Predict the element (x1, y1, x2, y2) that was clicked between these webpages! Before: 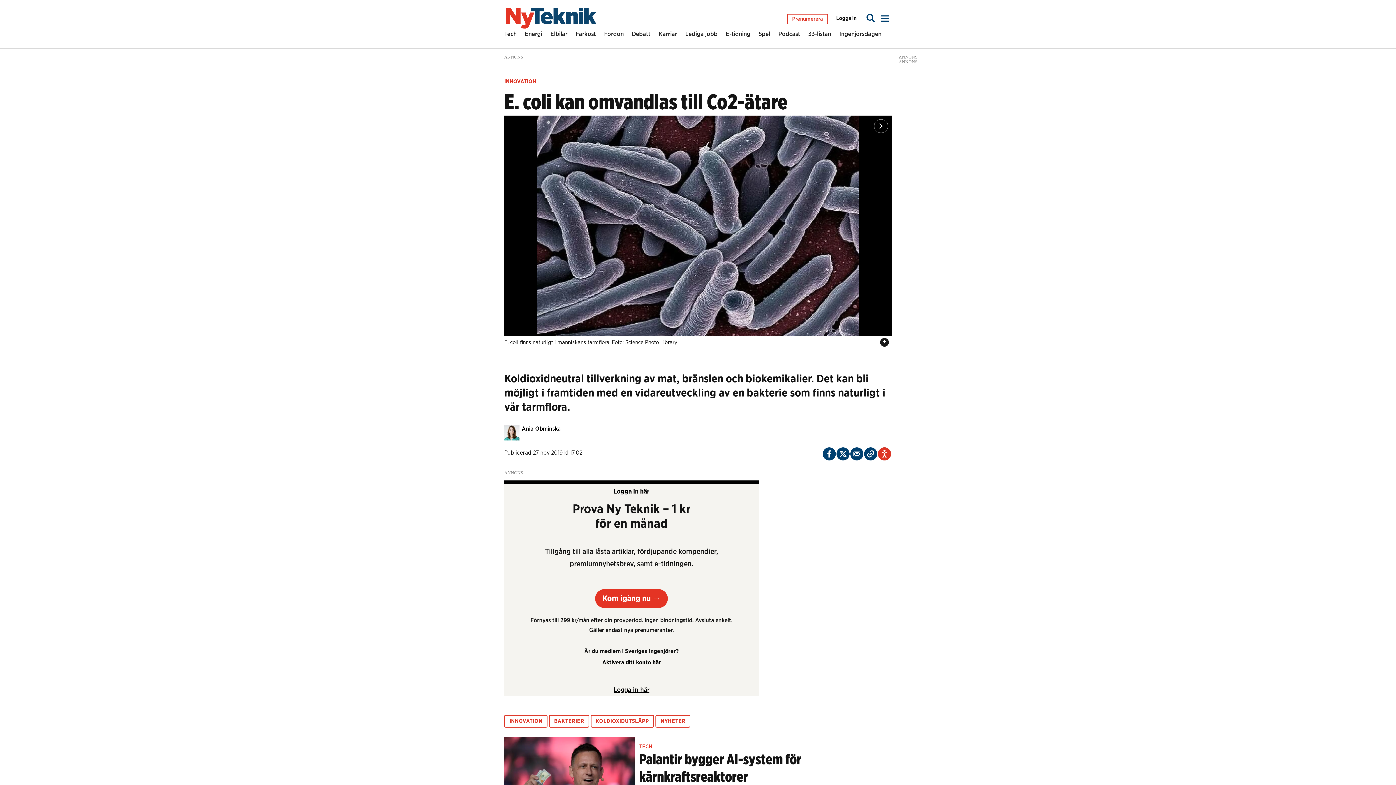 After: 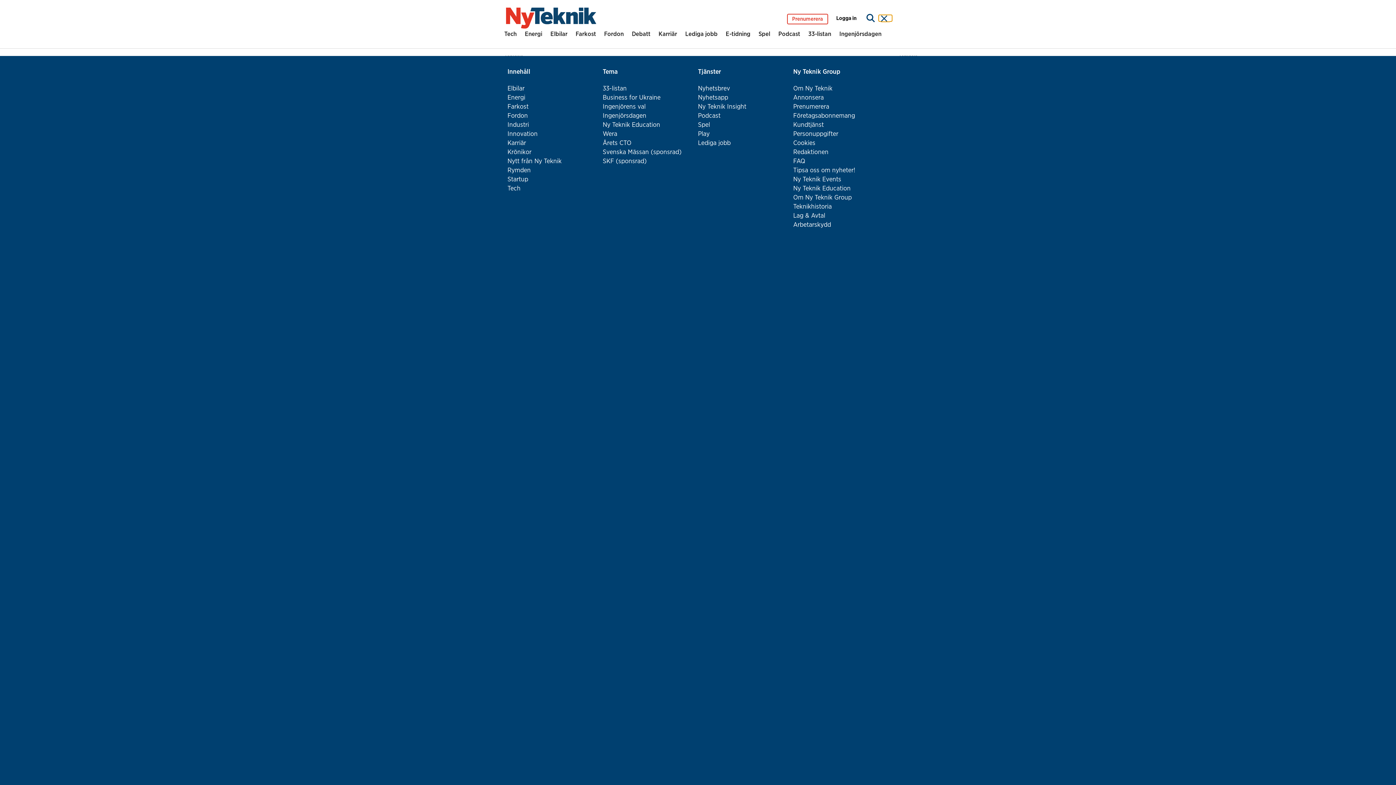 Action: bbox: (878, 14, 892, 21) label: Åpen meny